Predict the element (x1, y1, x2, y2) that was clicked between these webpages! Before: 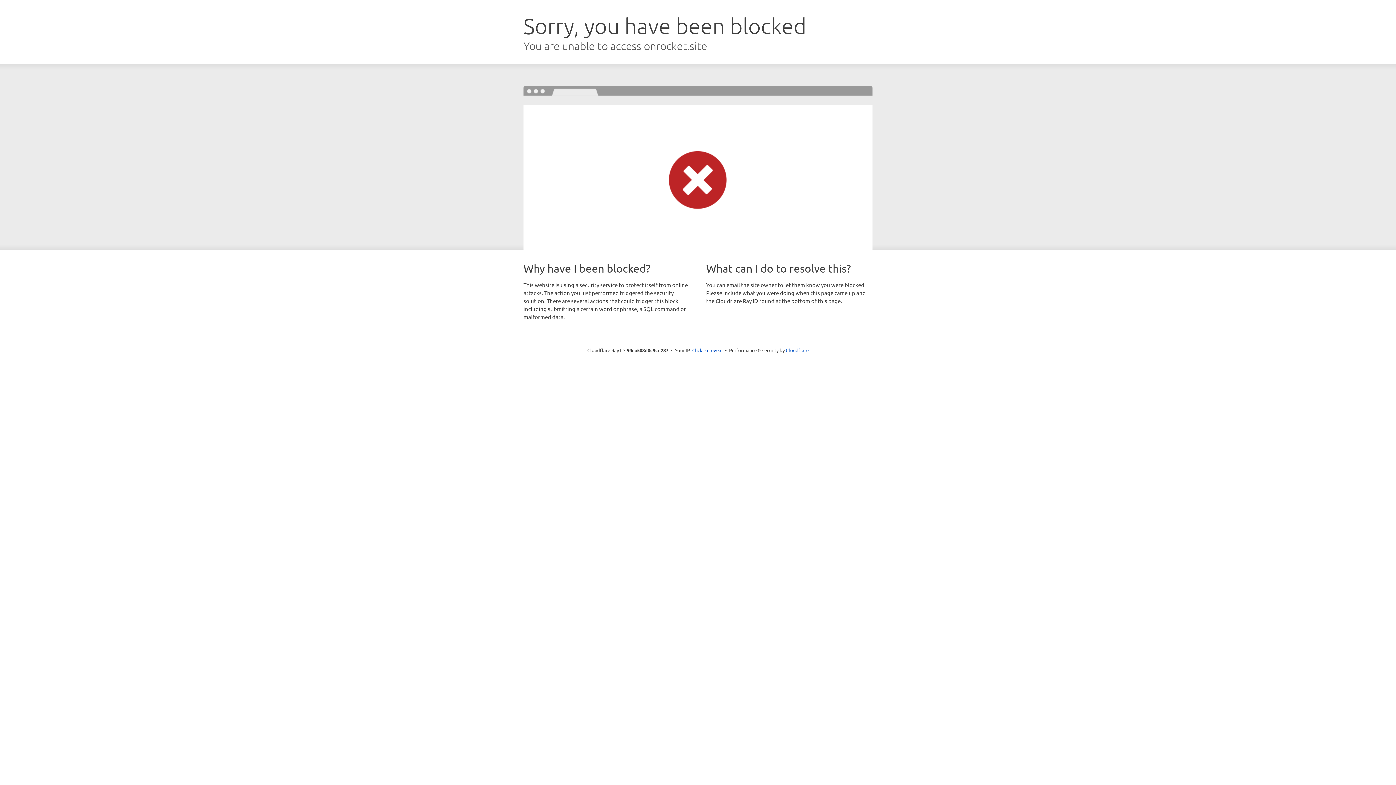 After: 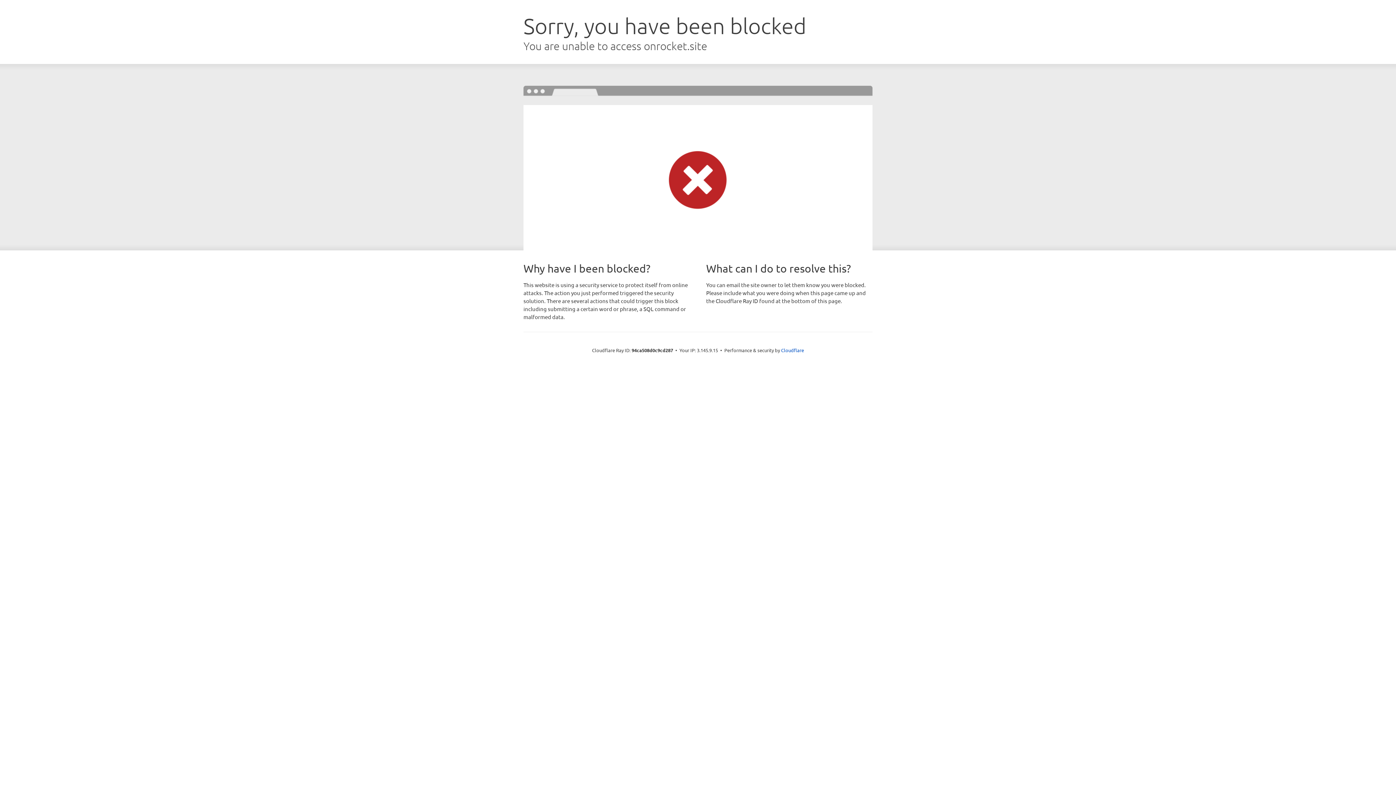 Action: bbox: (692, 346, 722, 353) label: Click to reveal